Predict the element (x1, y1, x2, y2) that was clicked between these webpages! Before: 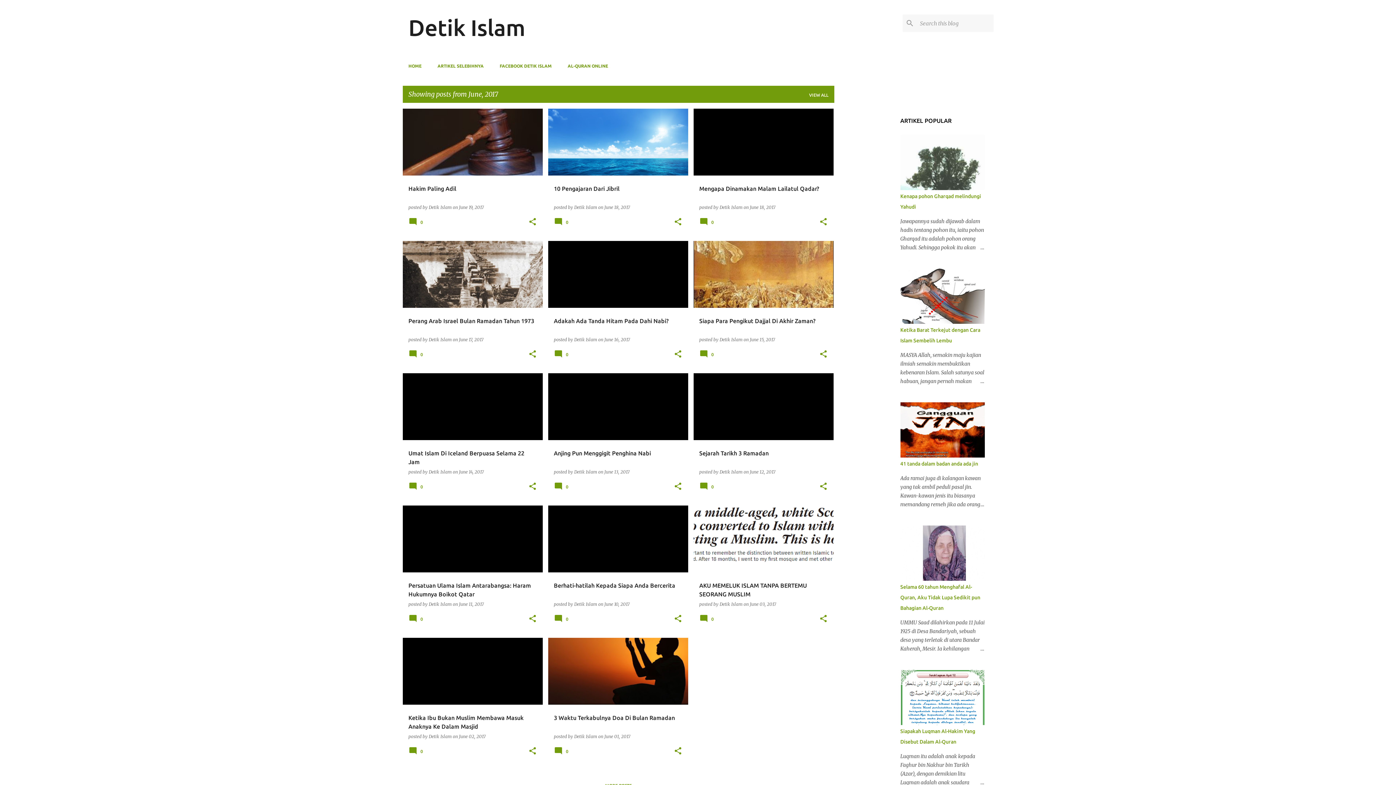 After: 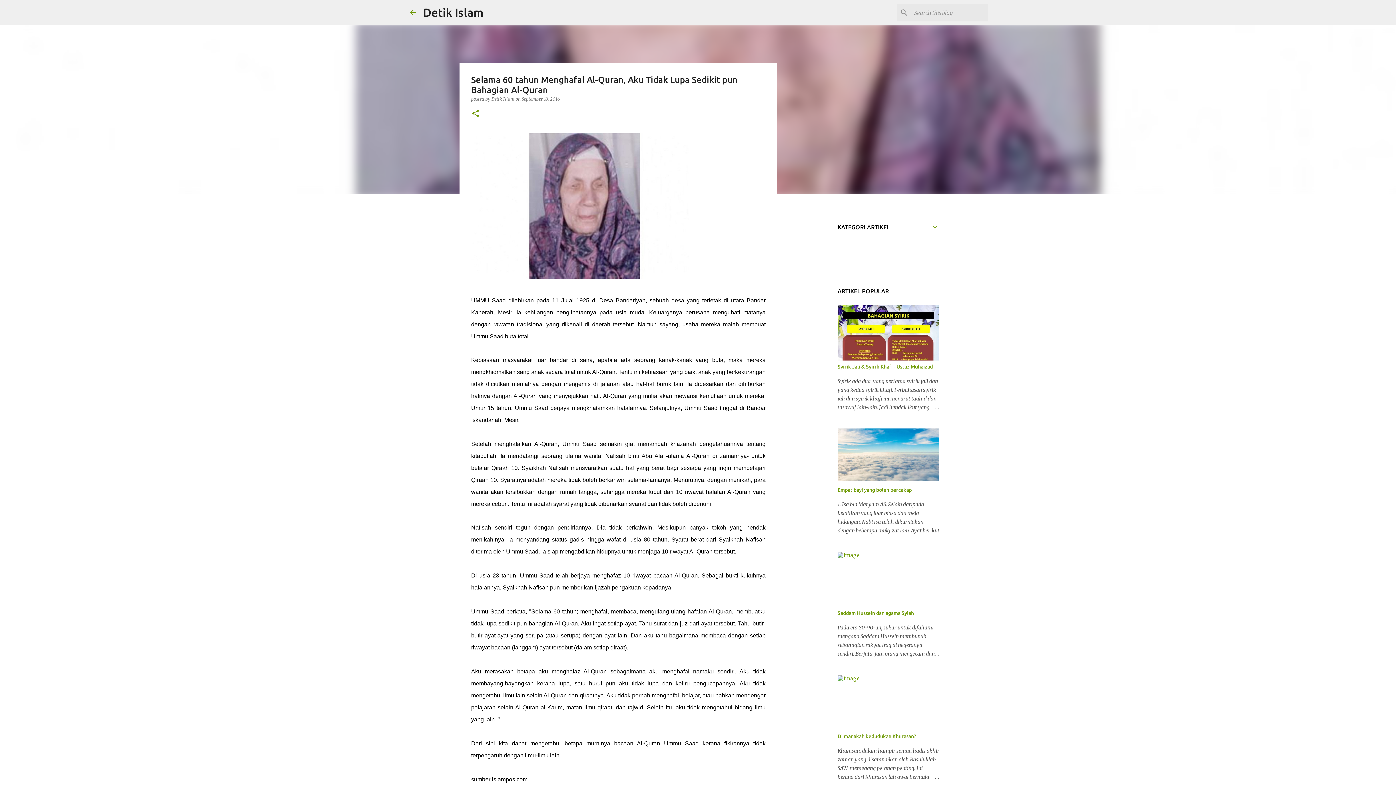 Action: label: Selama 60 tahun Menghafal Al-Quran, Aku Tidak Lupa Sedikit pun Bahagian Al-Quran bbox: (900, 584, 980, 611)